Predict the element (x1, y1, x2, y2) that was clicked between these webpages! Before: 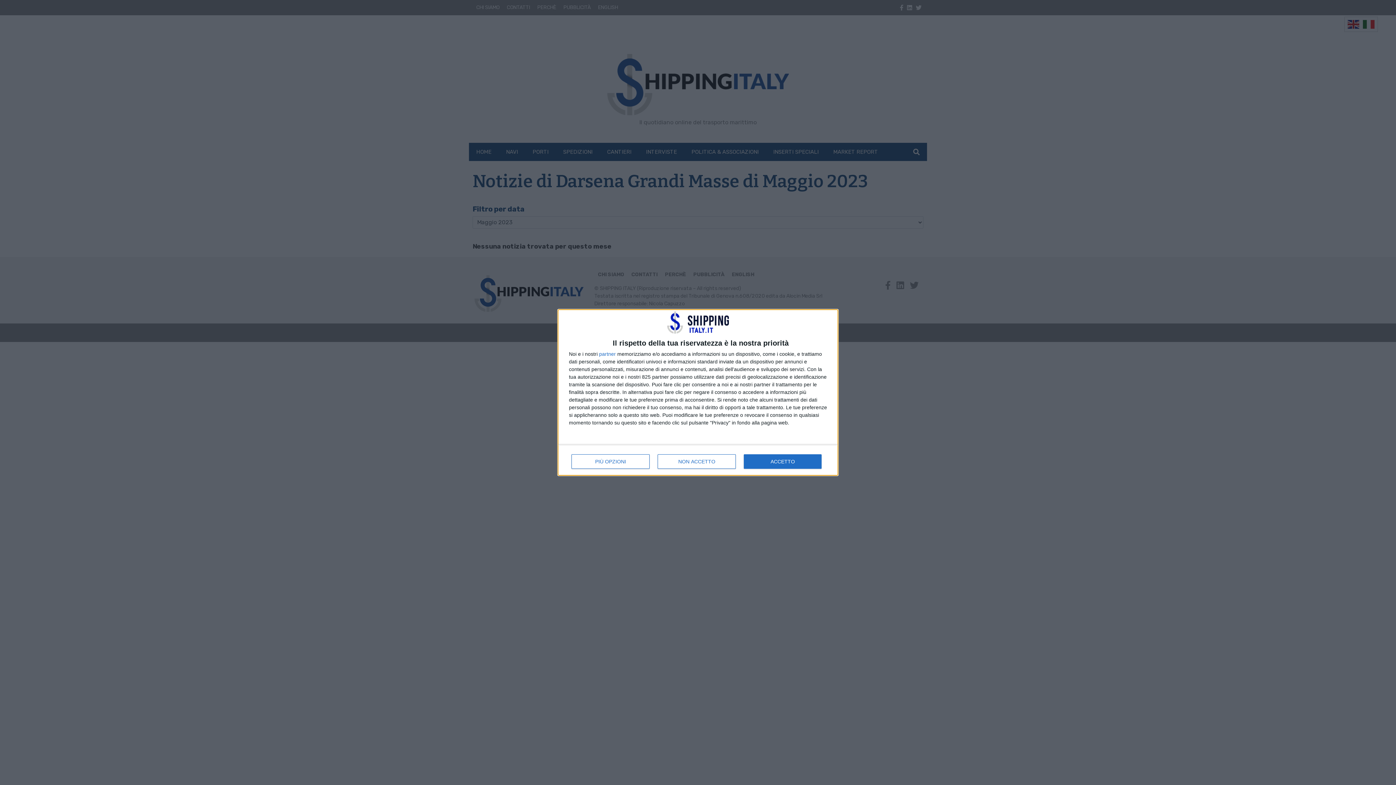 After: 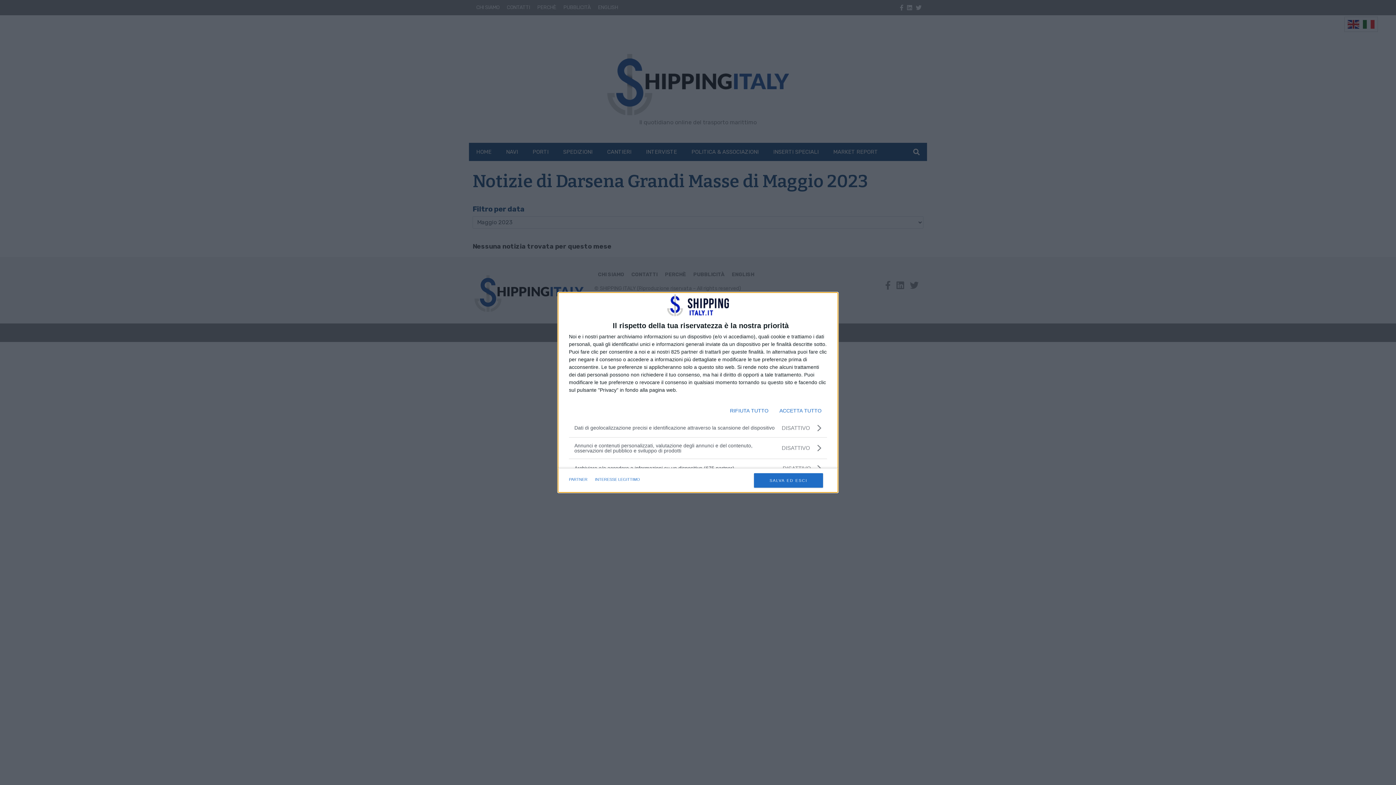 Action: label: PIÙ OPZIONI bbox: (571, 454, 649, 468)